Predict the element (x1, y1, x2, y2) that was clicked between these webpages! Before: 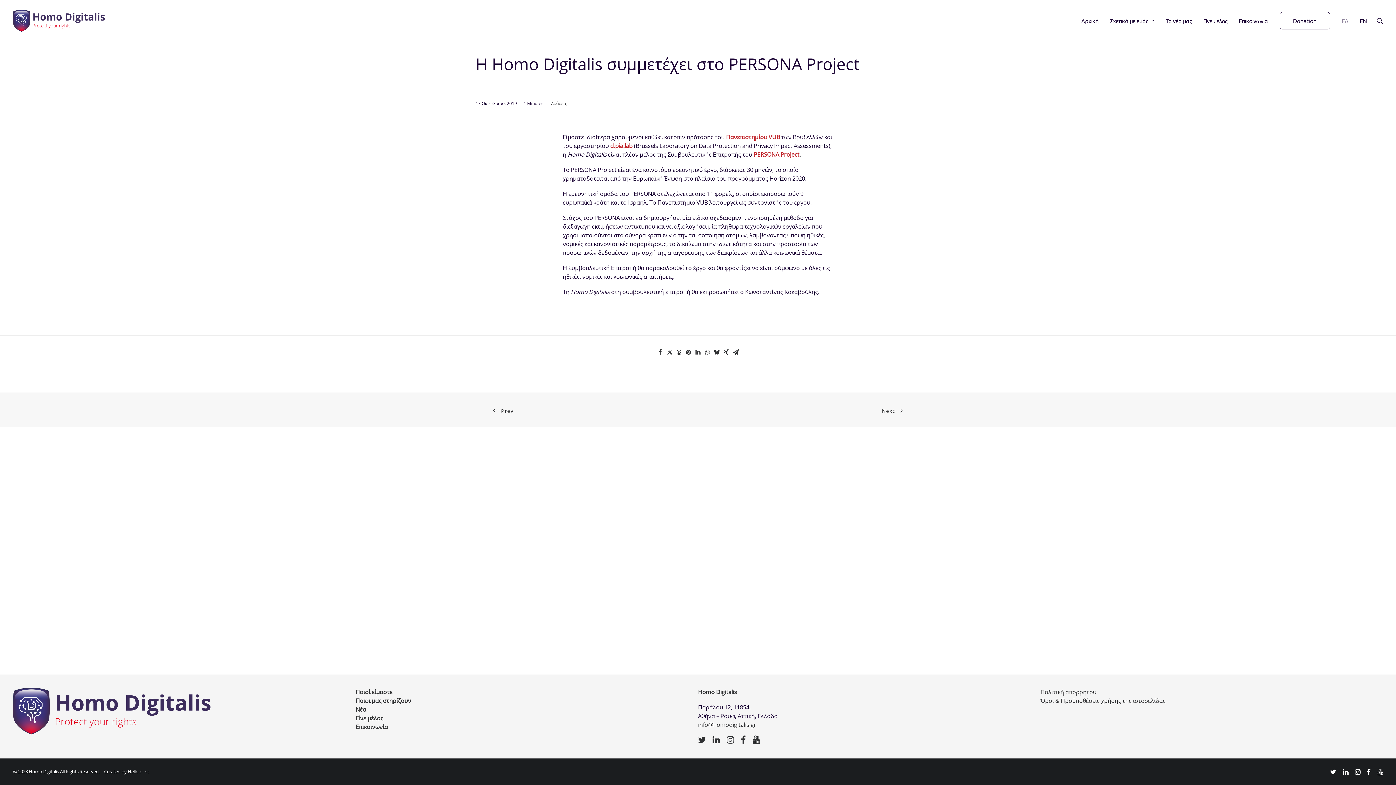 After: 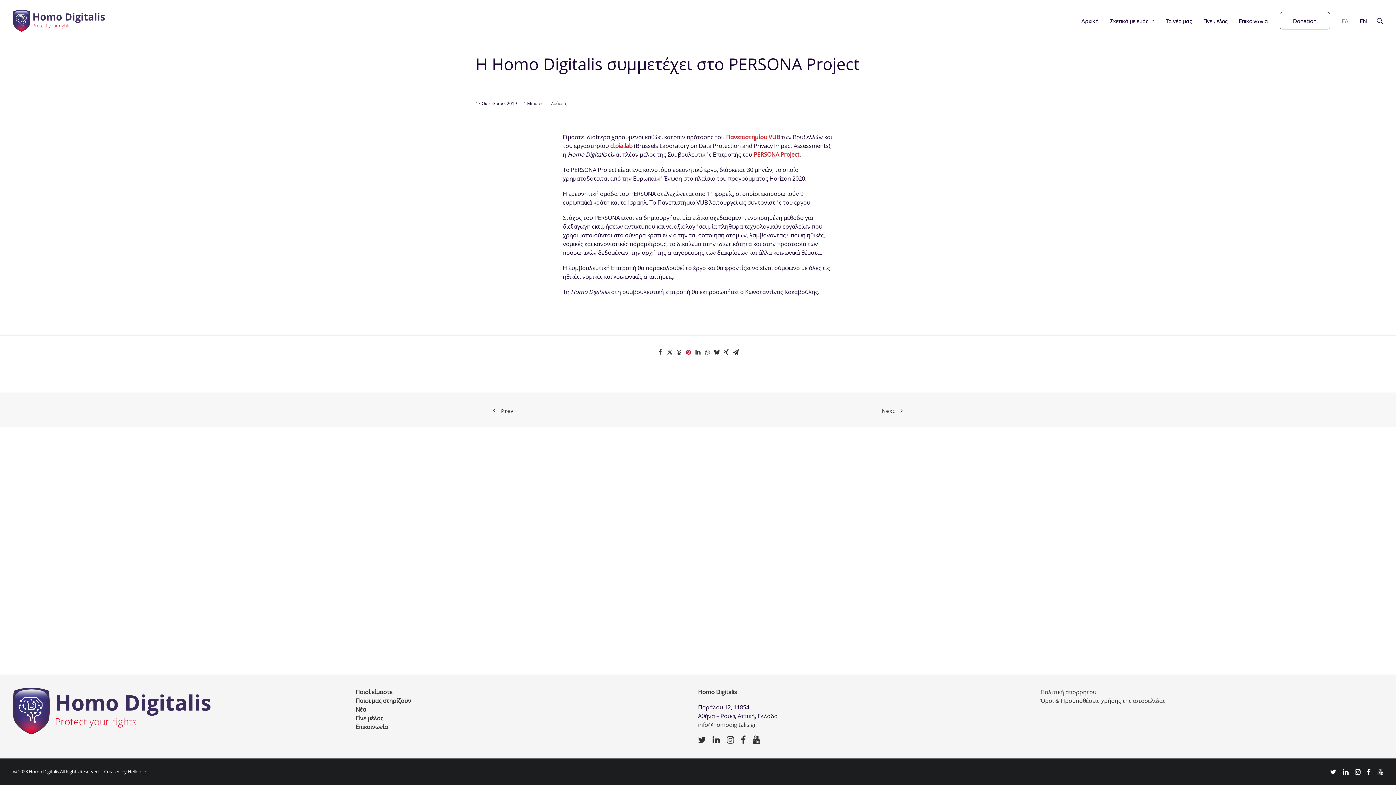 Action: label: Share on pinterest bbox: (684, 348, 693, 356)